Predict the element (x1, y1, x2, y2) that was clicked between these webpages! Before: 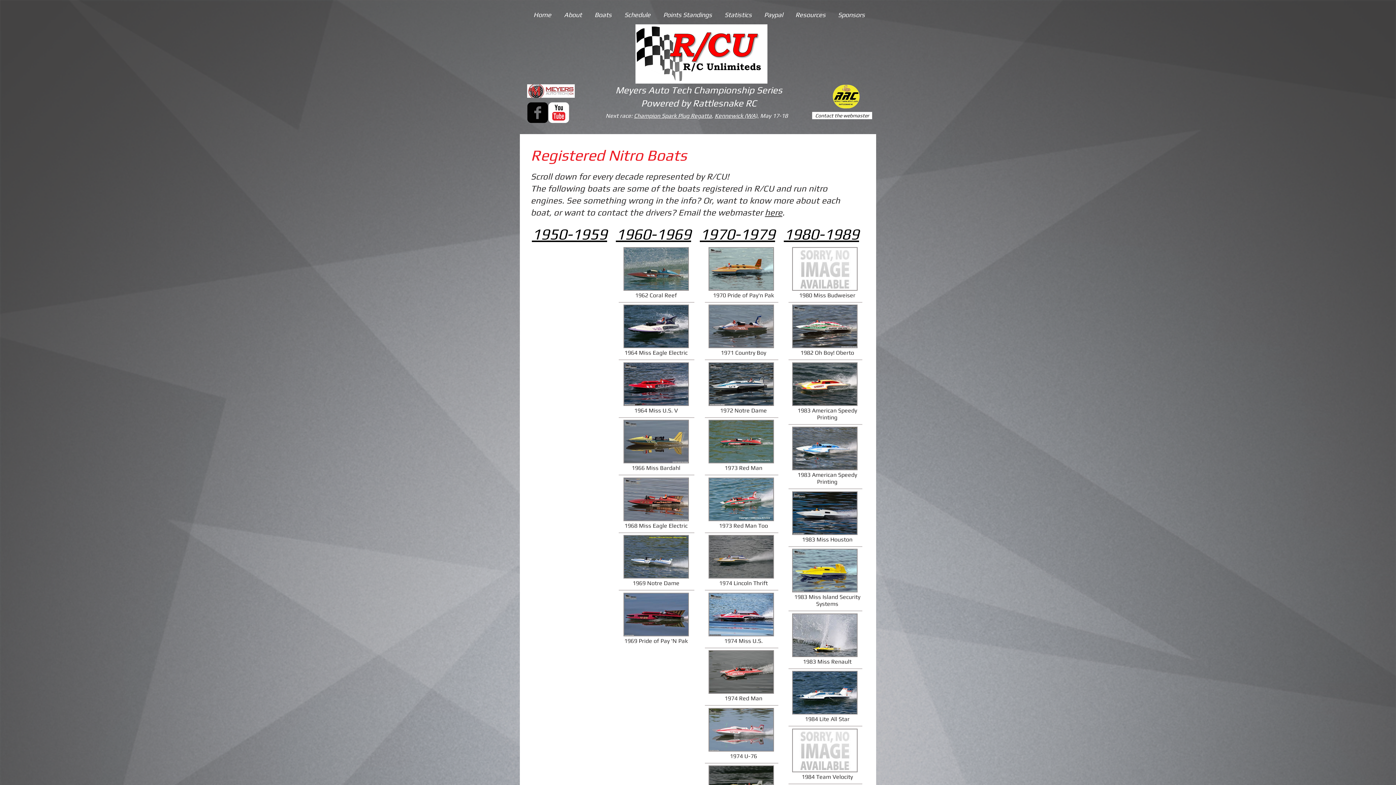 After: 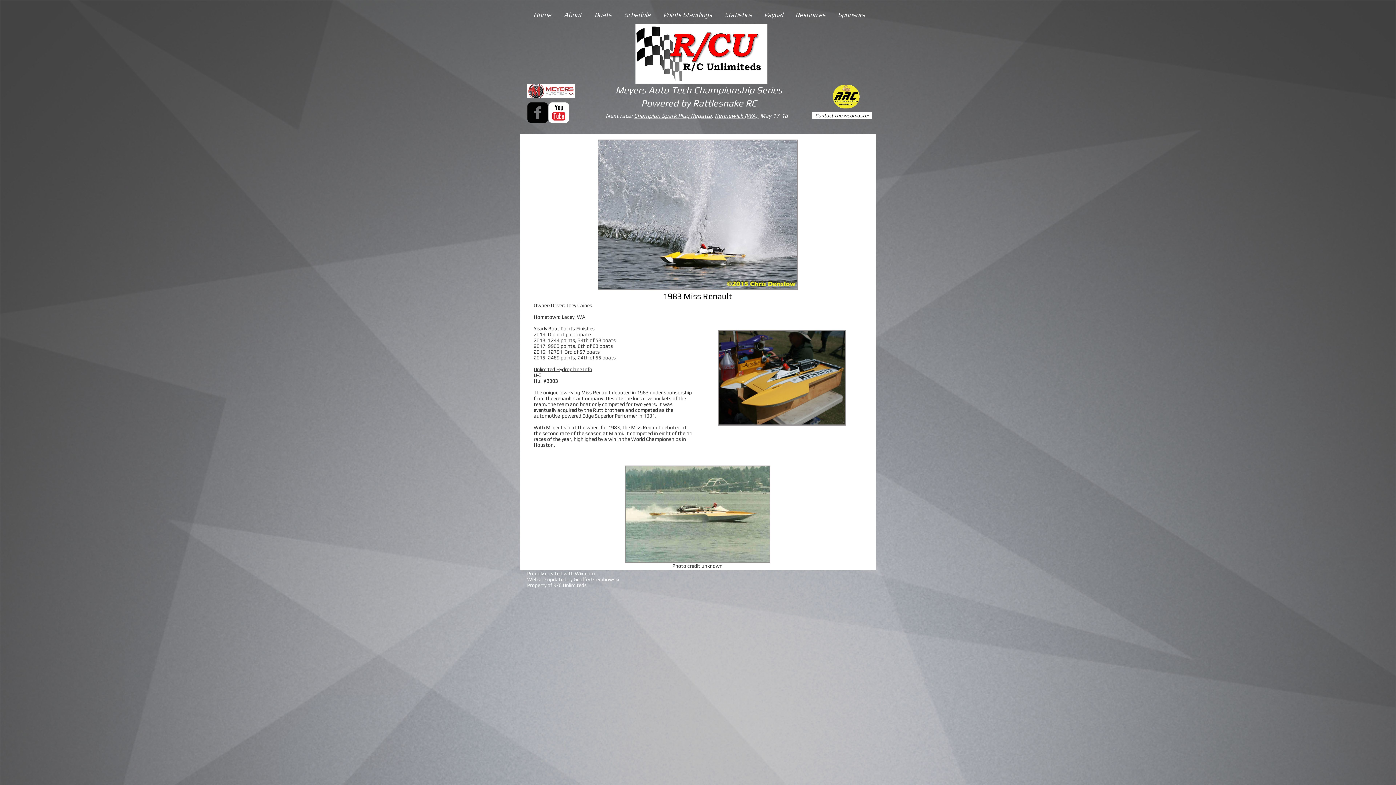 Action: bbox: (792, 613, 857, 657)